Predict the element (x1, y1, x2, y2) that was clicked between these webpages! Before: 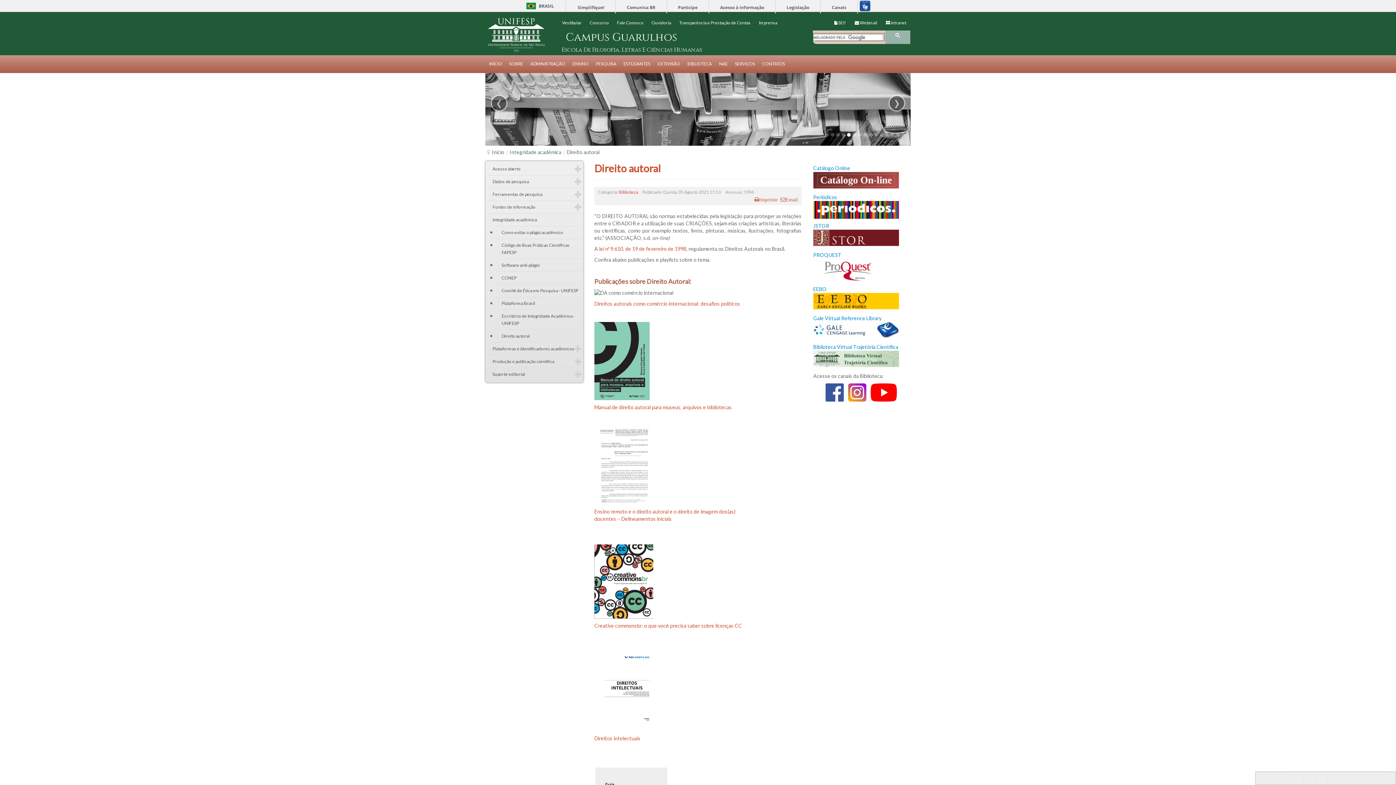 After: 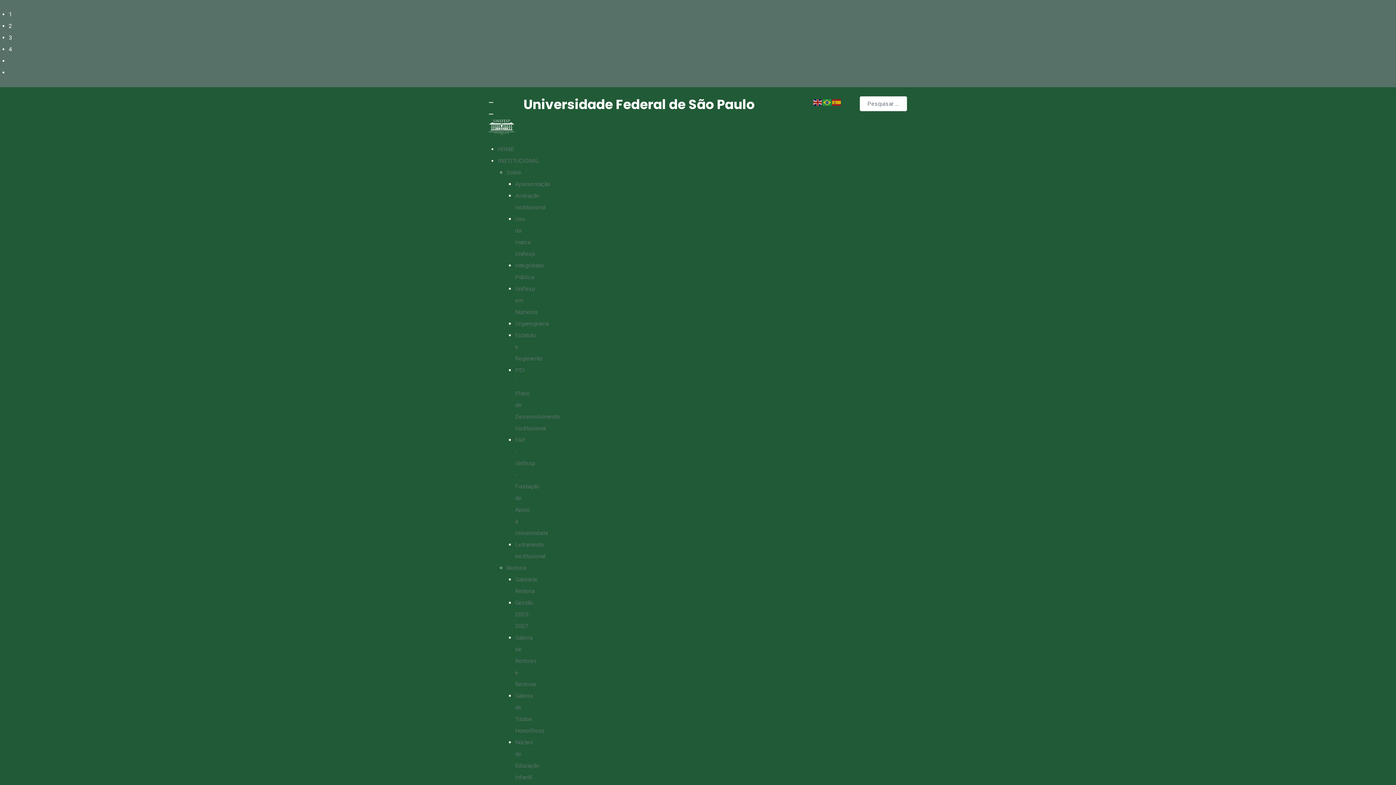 Action: bbox: (485, 30, 547, 36)